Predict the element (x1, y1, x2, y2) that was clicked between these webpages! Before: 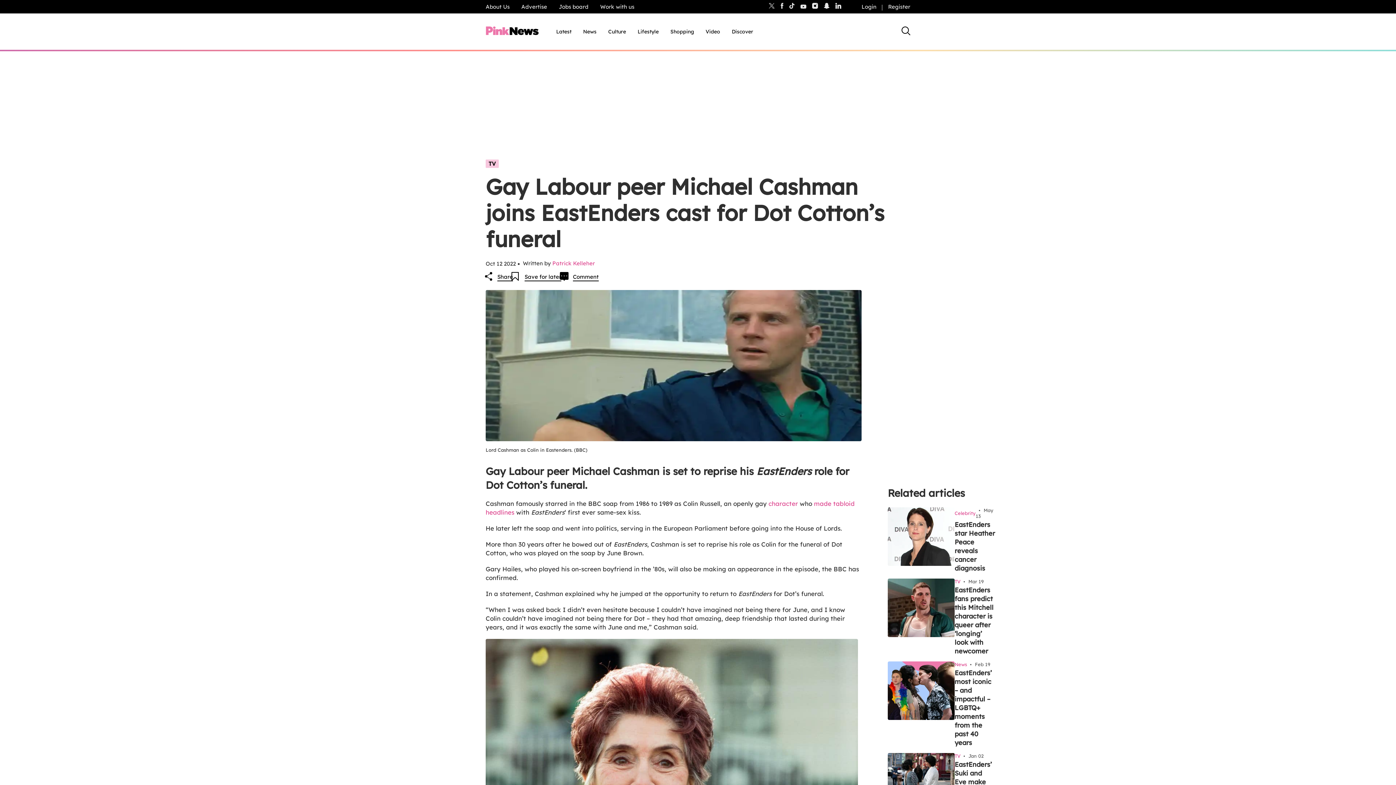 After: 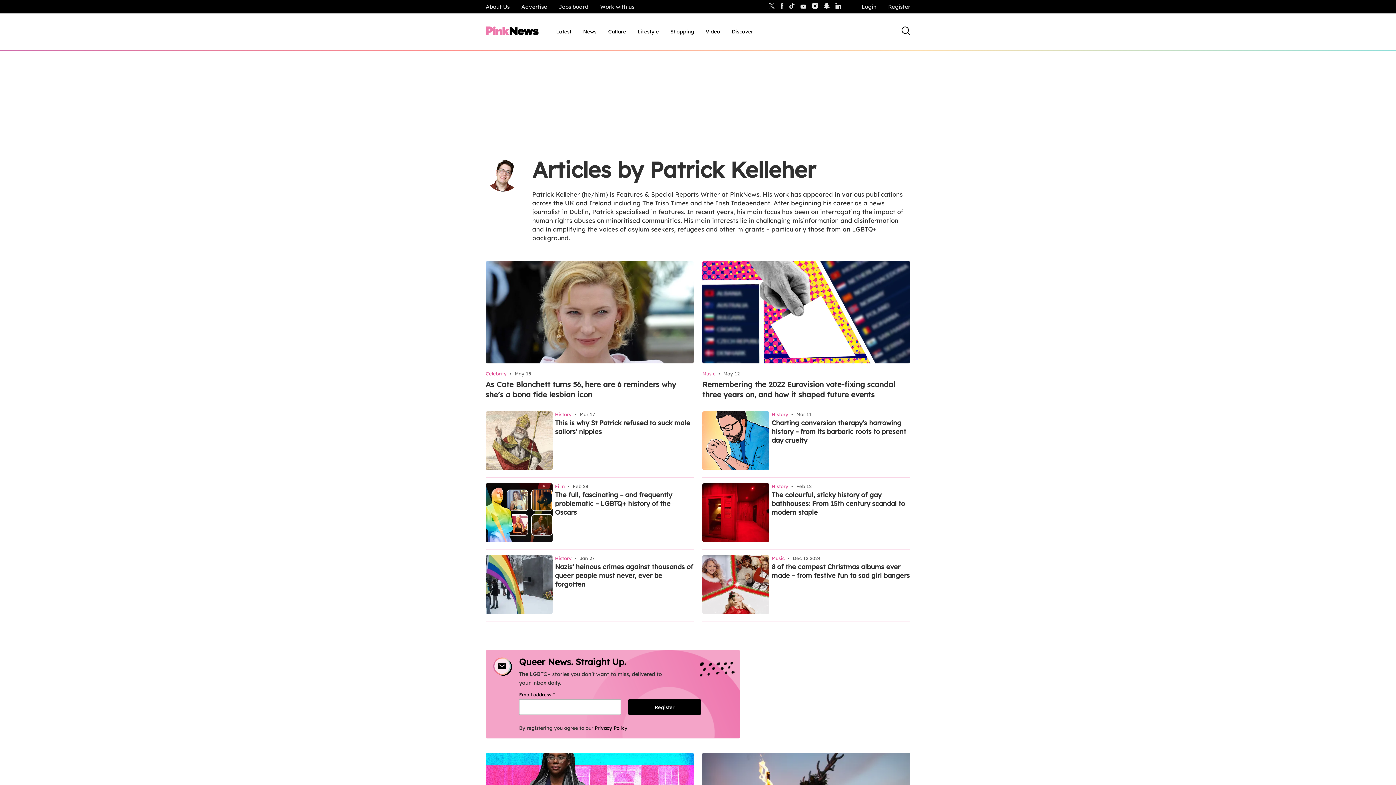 Action: label: Patrick Kelleher bbox: (552, 260, 595, 266)